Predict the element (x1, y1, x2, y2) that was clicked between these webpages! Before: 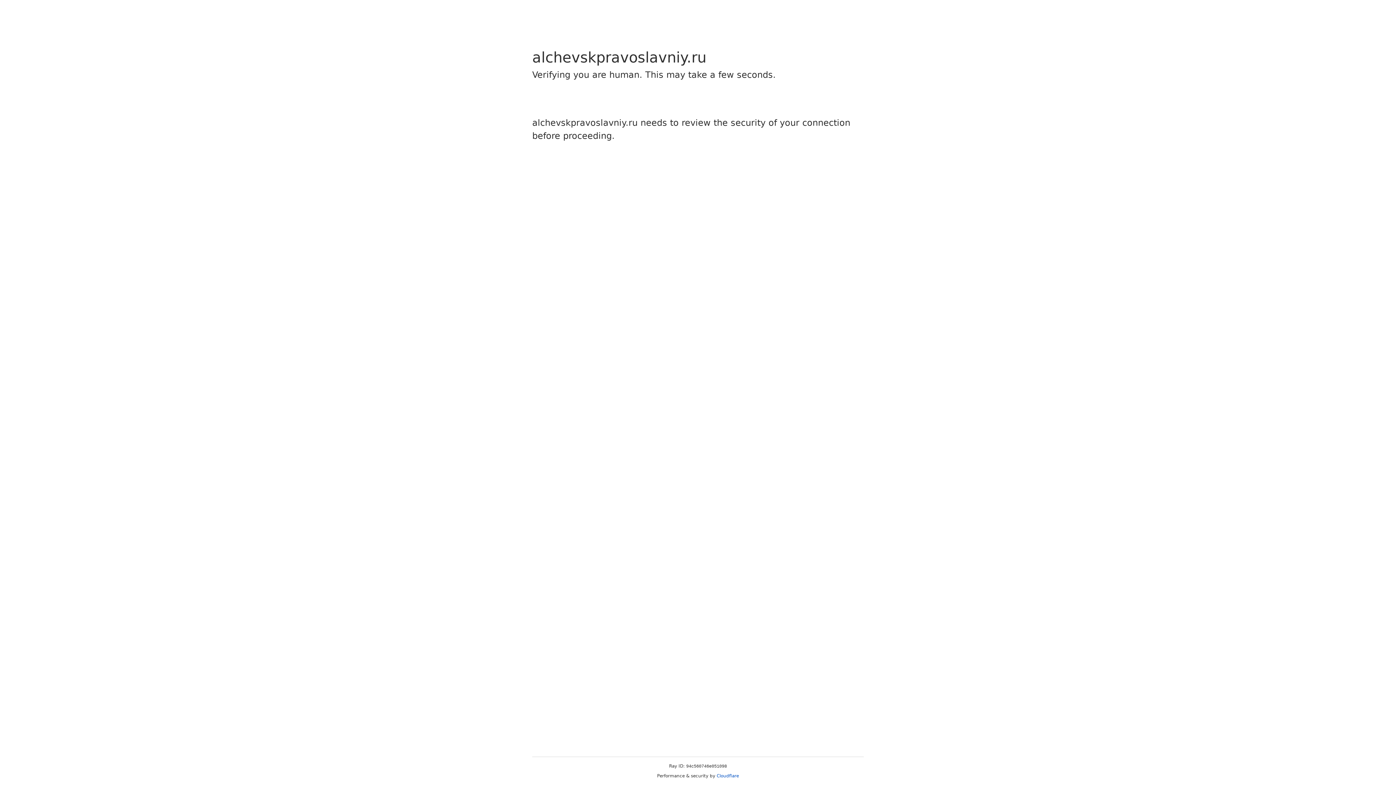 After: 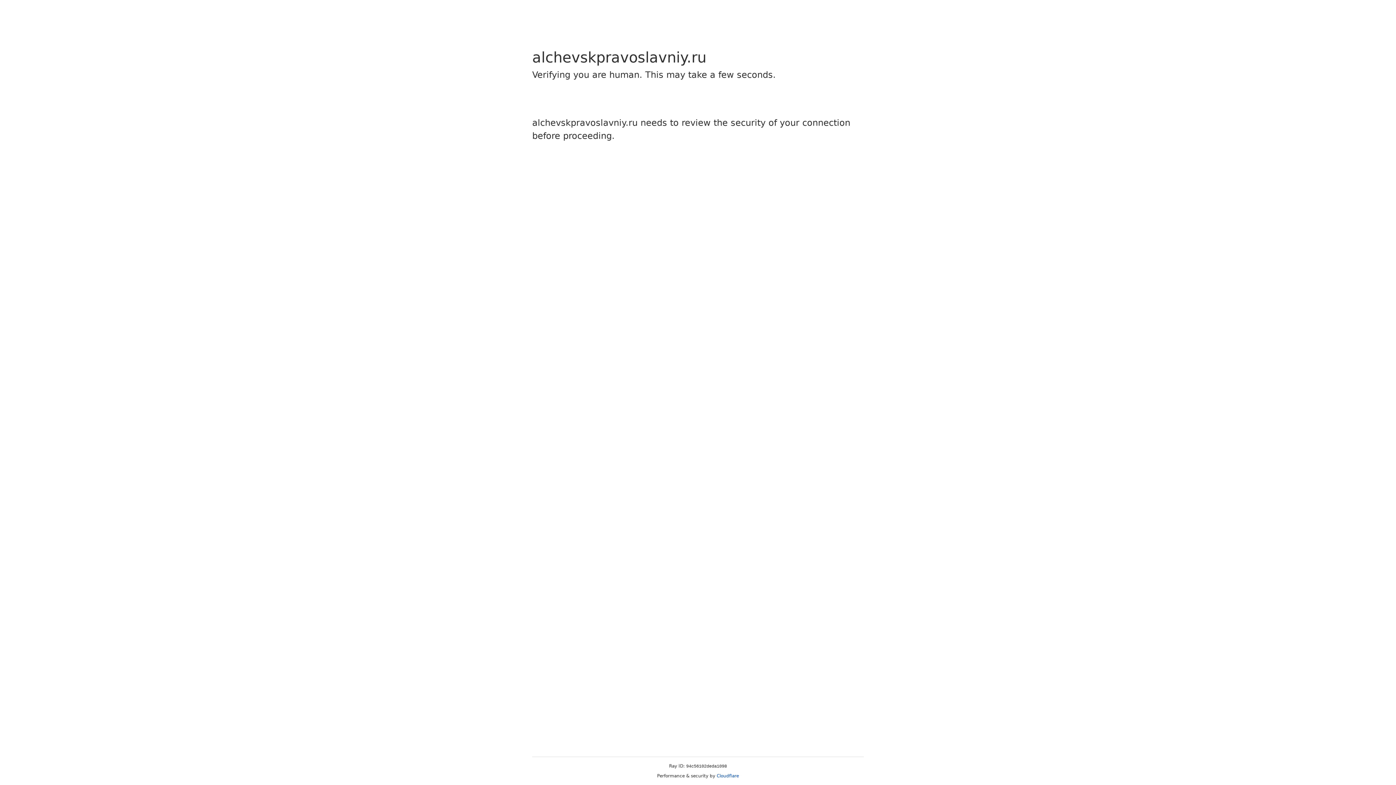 Action: label: Cloudflare bbox: (716, 773, 739, 778)